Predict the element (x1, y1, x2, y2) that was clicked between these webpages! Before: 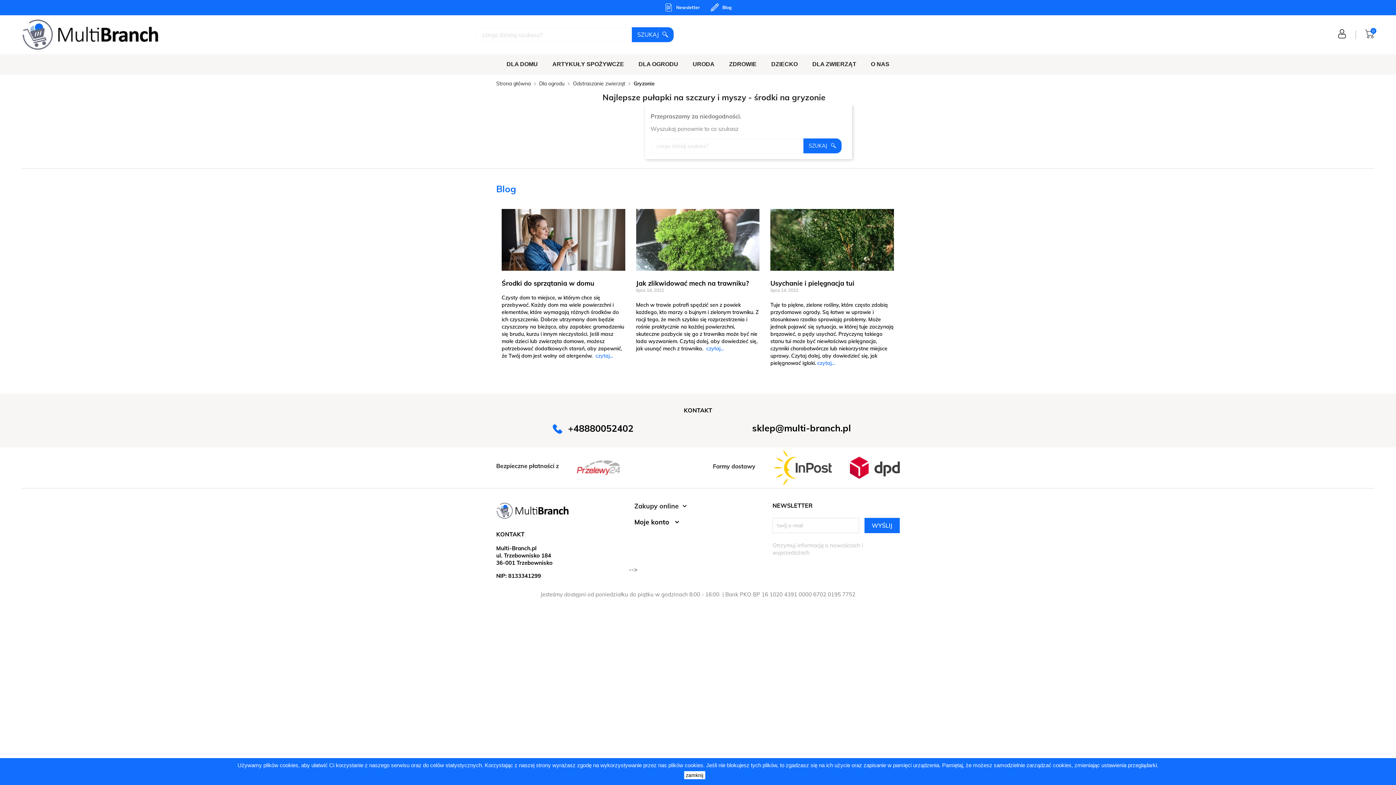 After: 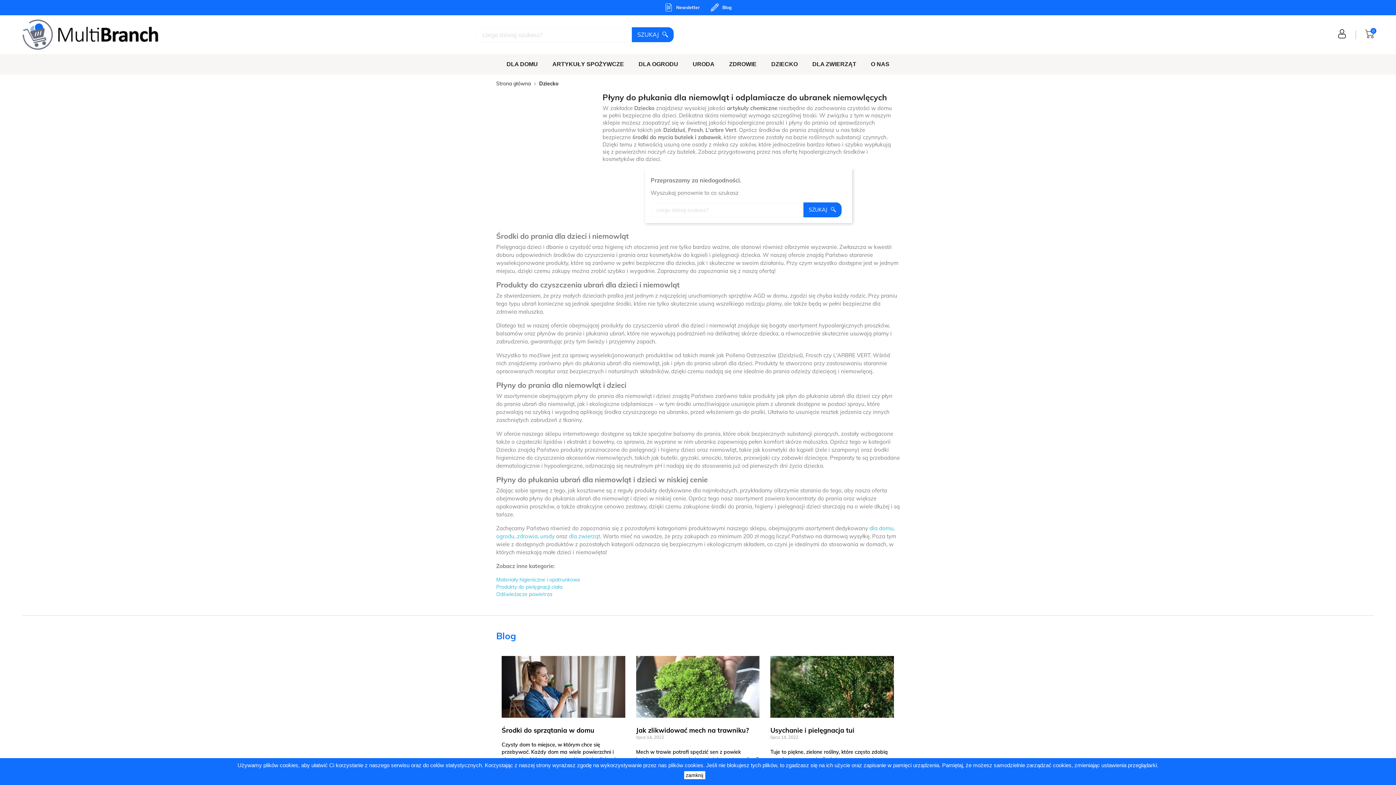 Action: label: DZIECKO bbox: (764, 54, 805, 74)